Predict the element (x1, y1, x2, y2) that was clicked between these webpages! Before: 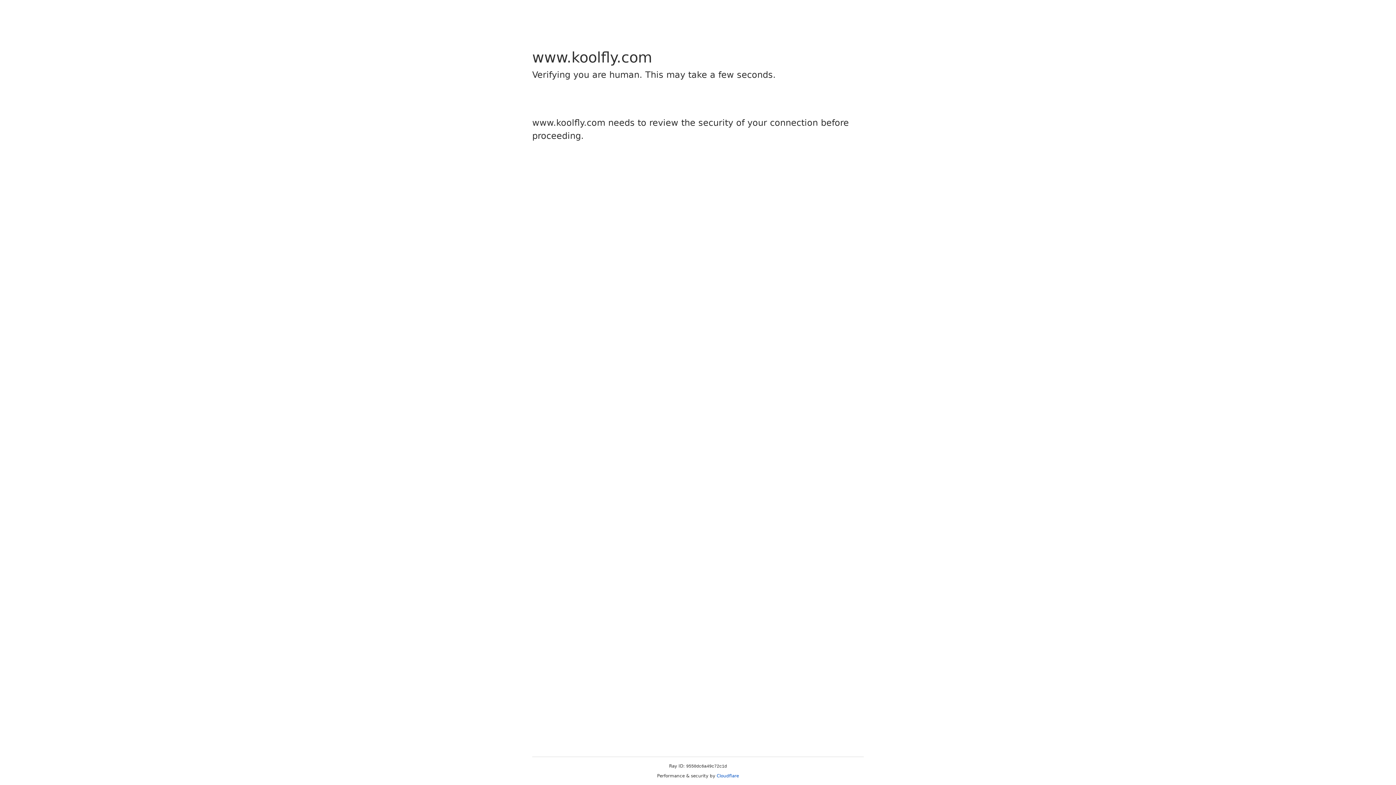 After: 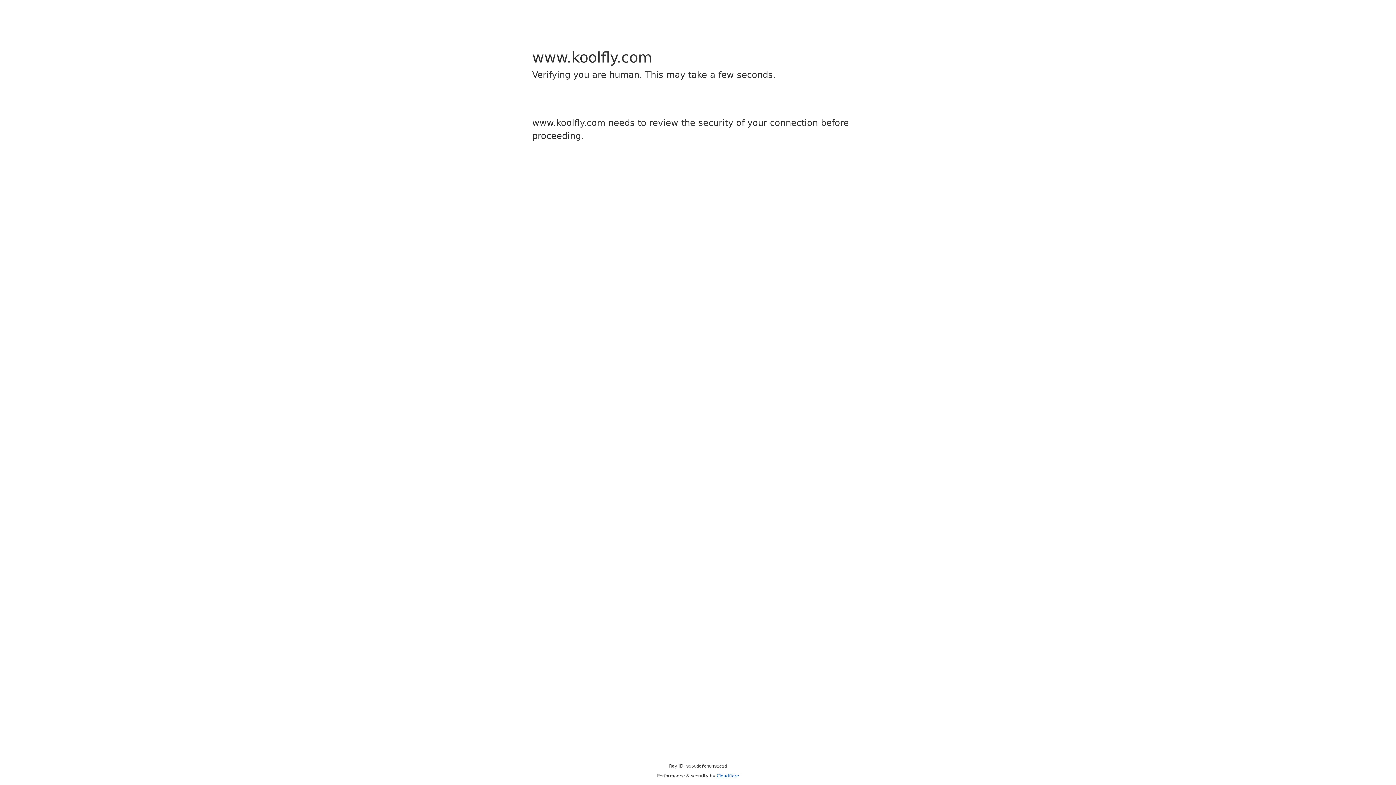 Action: label: Cloudflare bbox: (716, 773, 739, 778)